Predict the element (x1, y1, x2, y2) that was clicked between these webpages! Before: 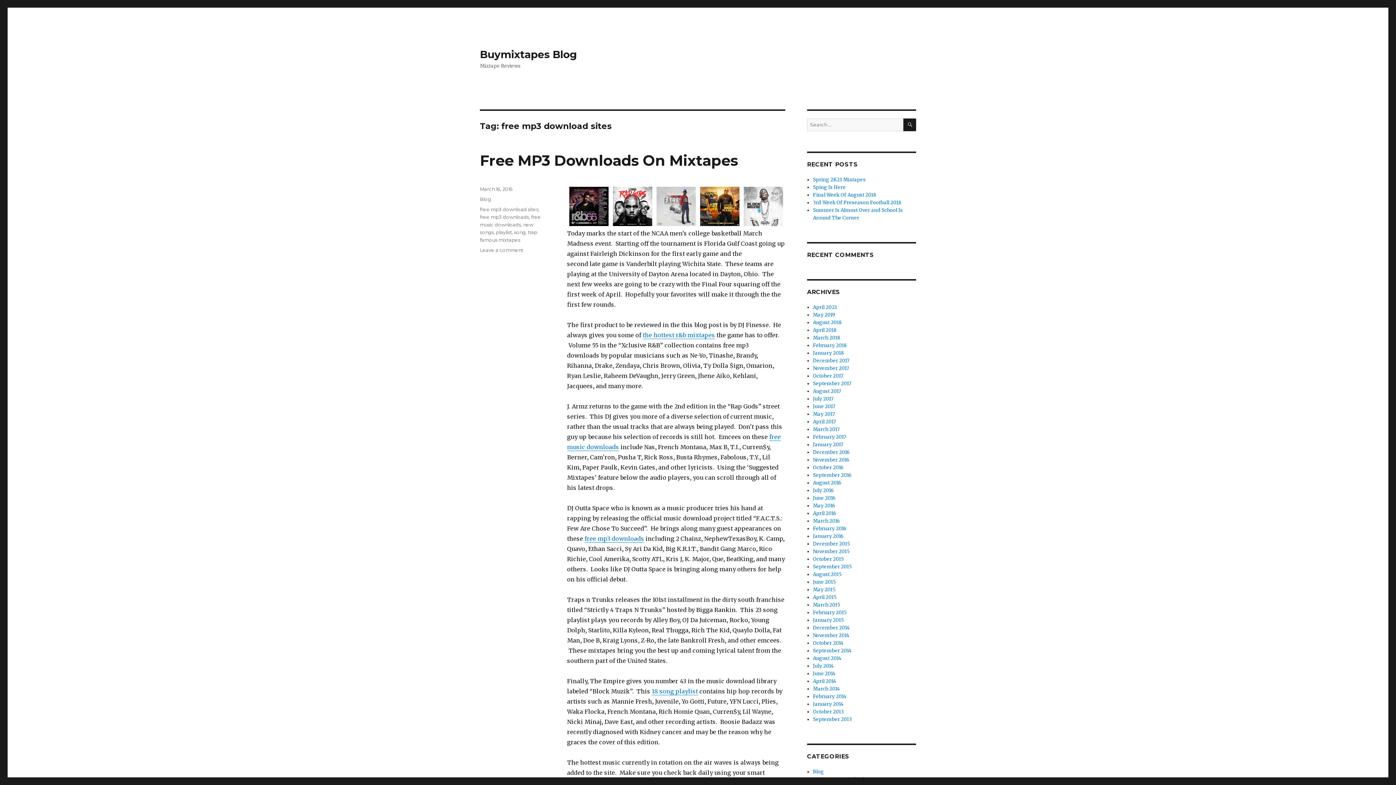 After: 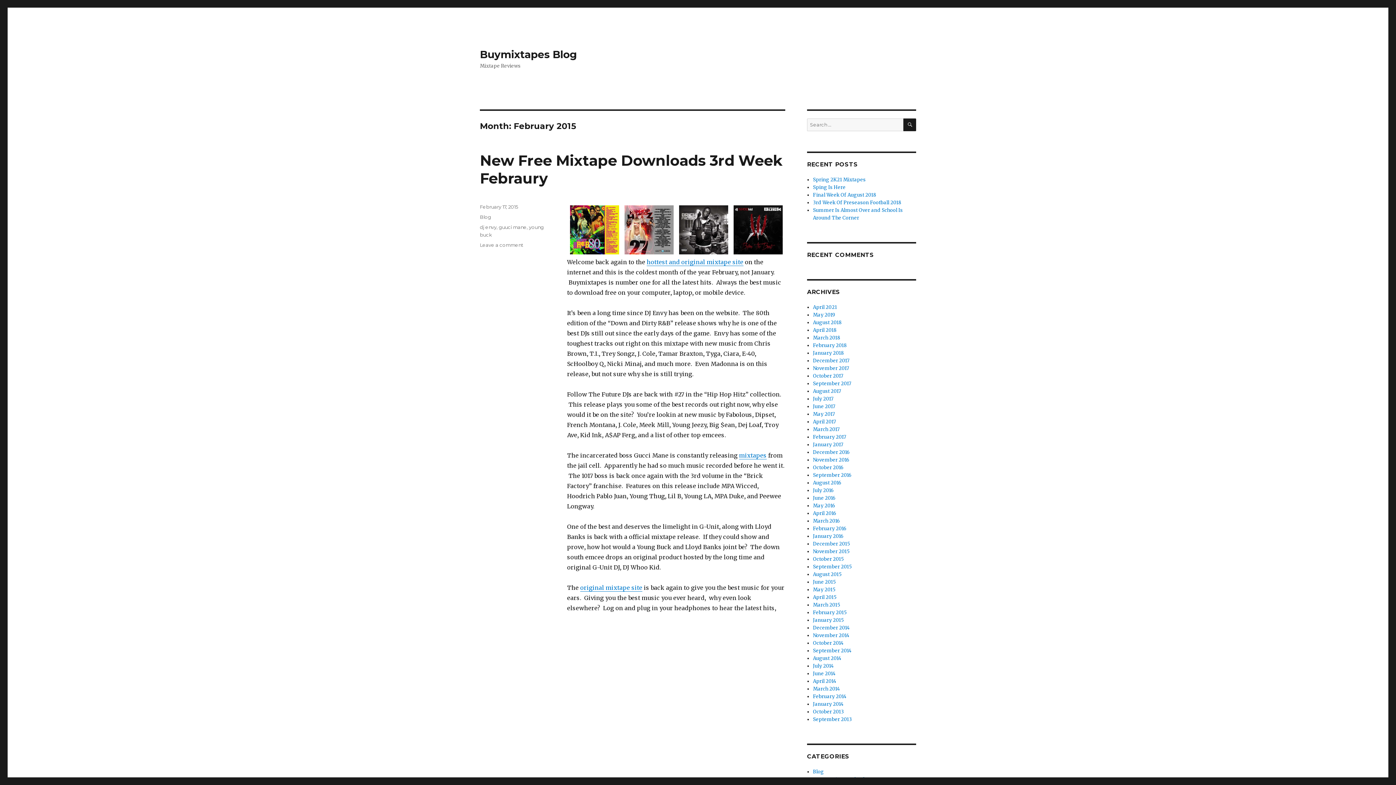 Action: bbox: (813, 609, 846, 616) label: February 2015